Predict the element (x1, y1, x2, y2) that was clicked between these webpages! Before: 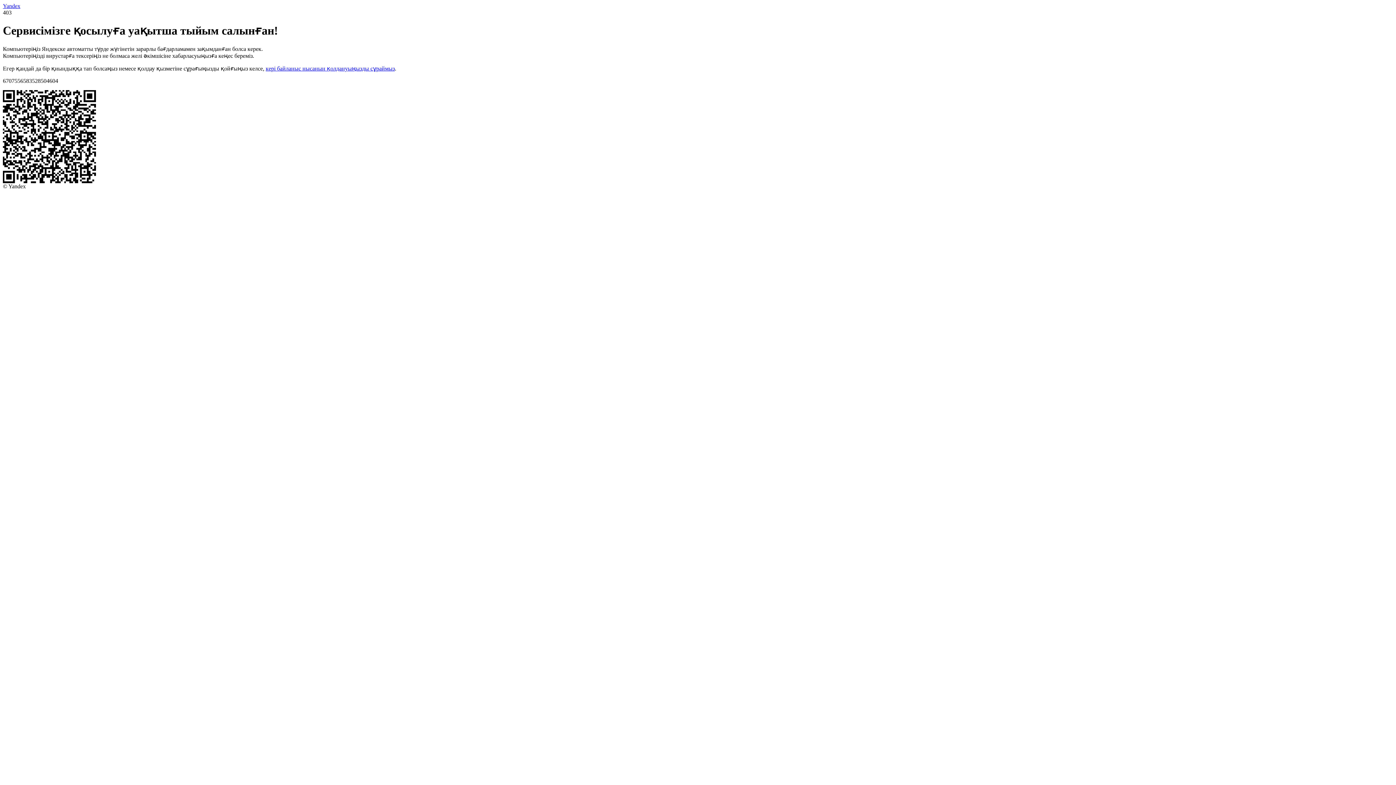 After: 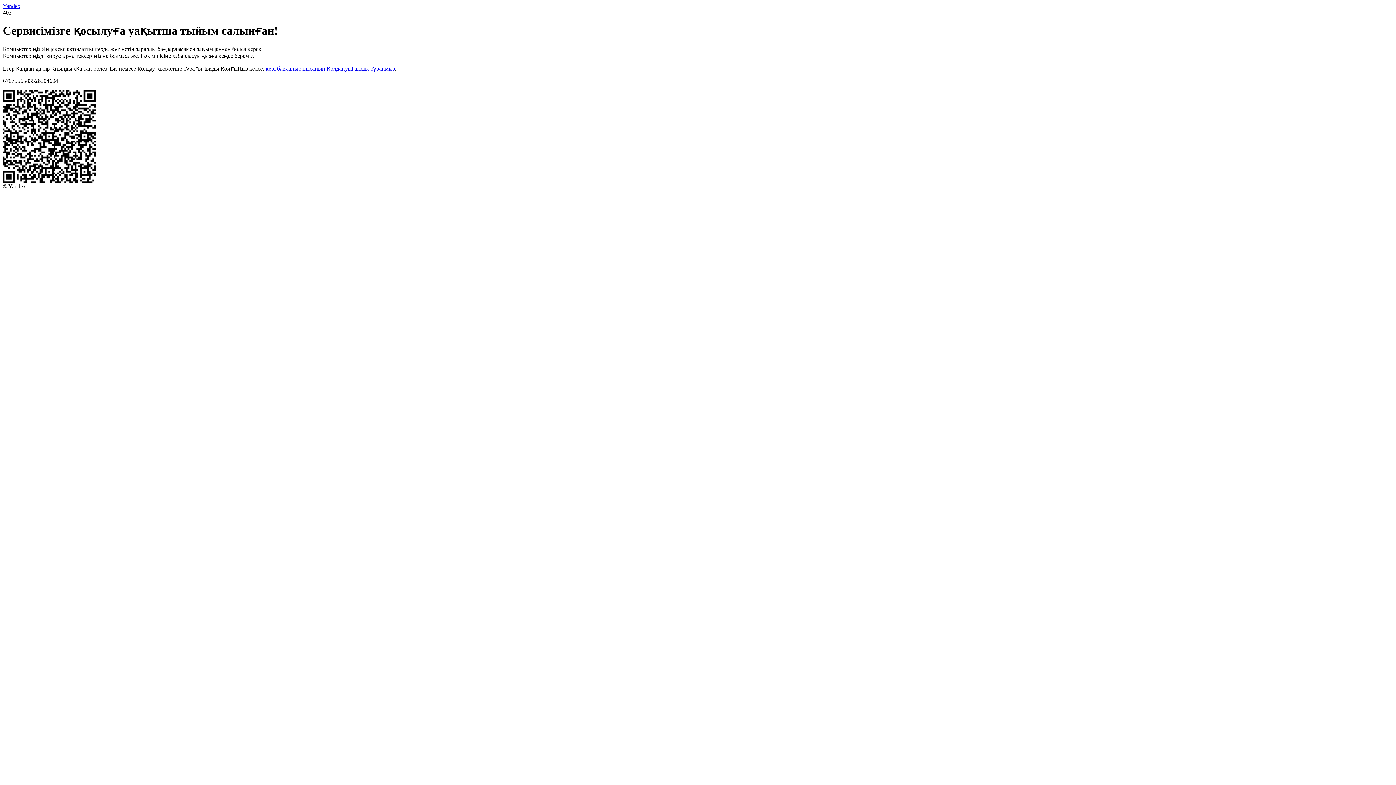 Action: label: Yandex bbox: (2, 2, 20, 9)